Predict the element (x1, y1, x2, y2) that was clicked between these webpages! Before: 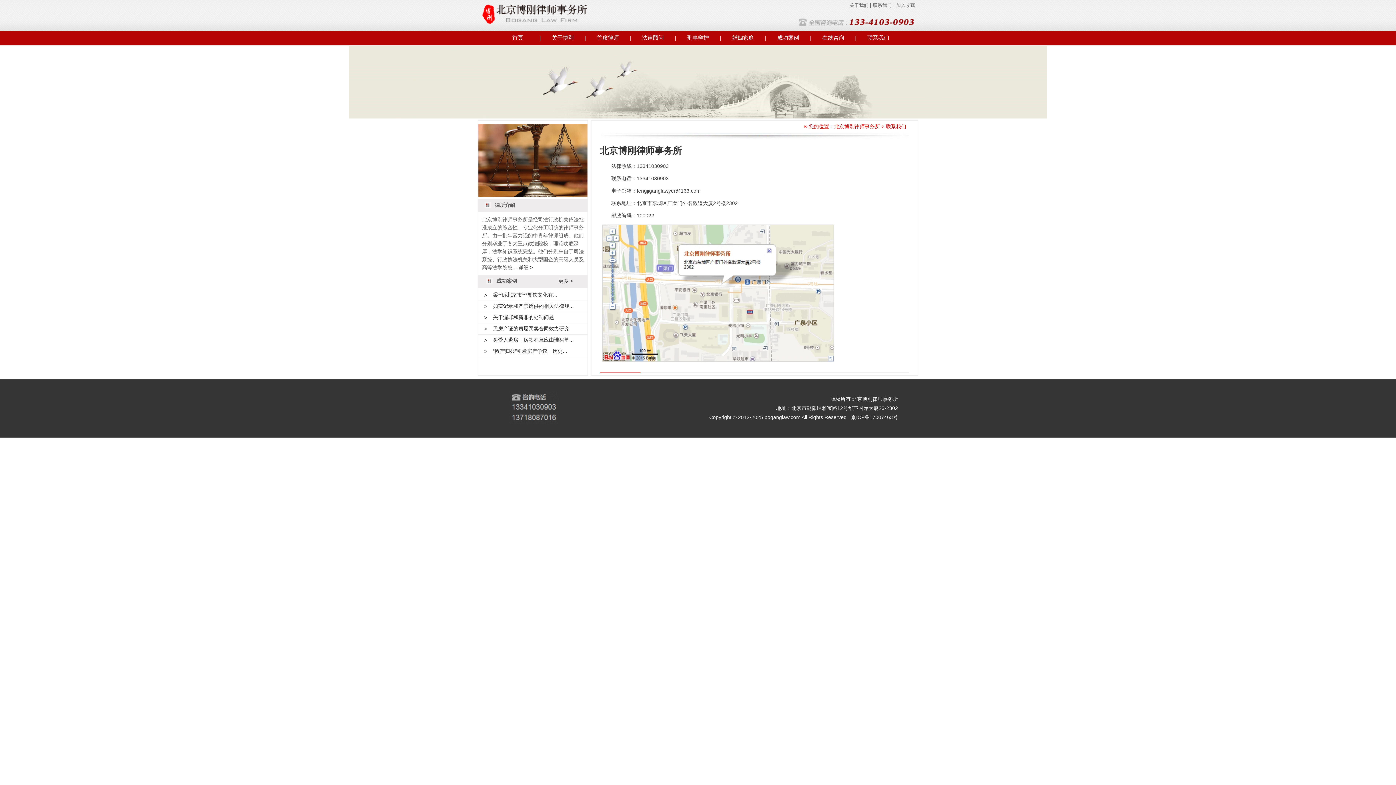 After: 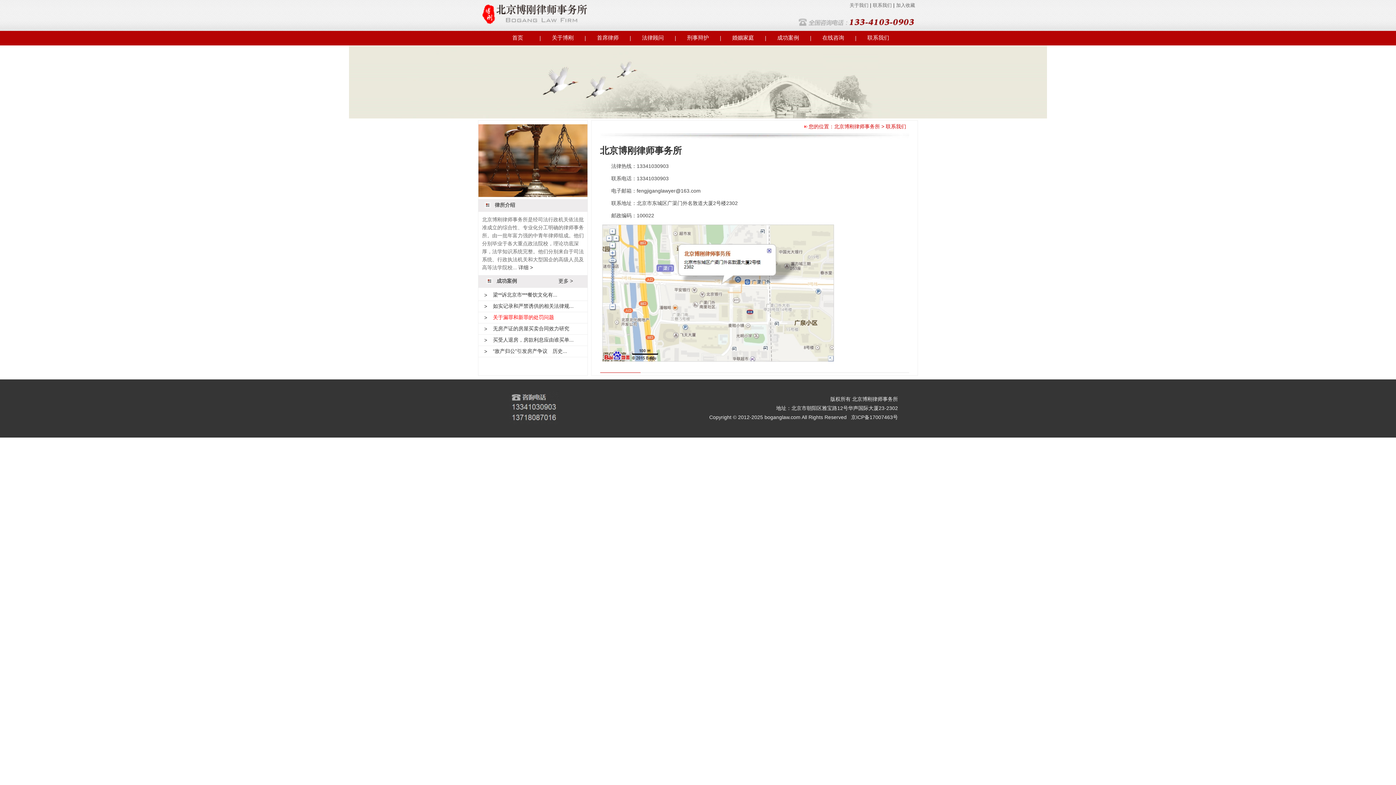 Action: bbox: (493, 314, 554, 320) label: 关于漏罪和新罪的处罚问题